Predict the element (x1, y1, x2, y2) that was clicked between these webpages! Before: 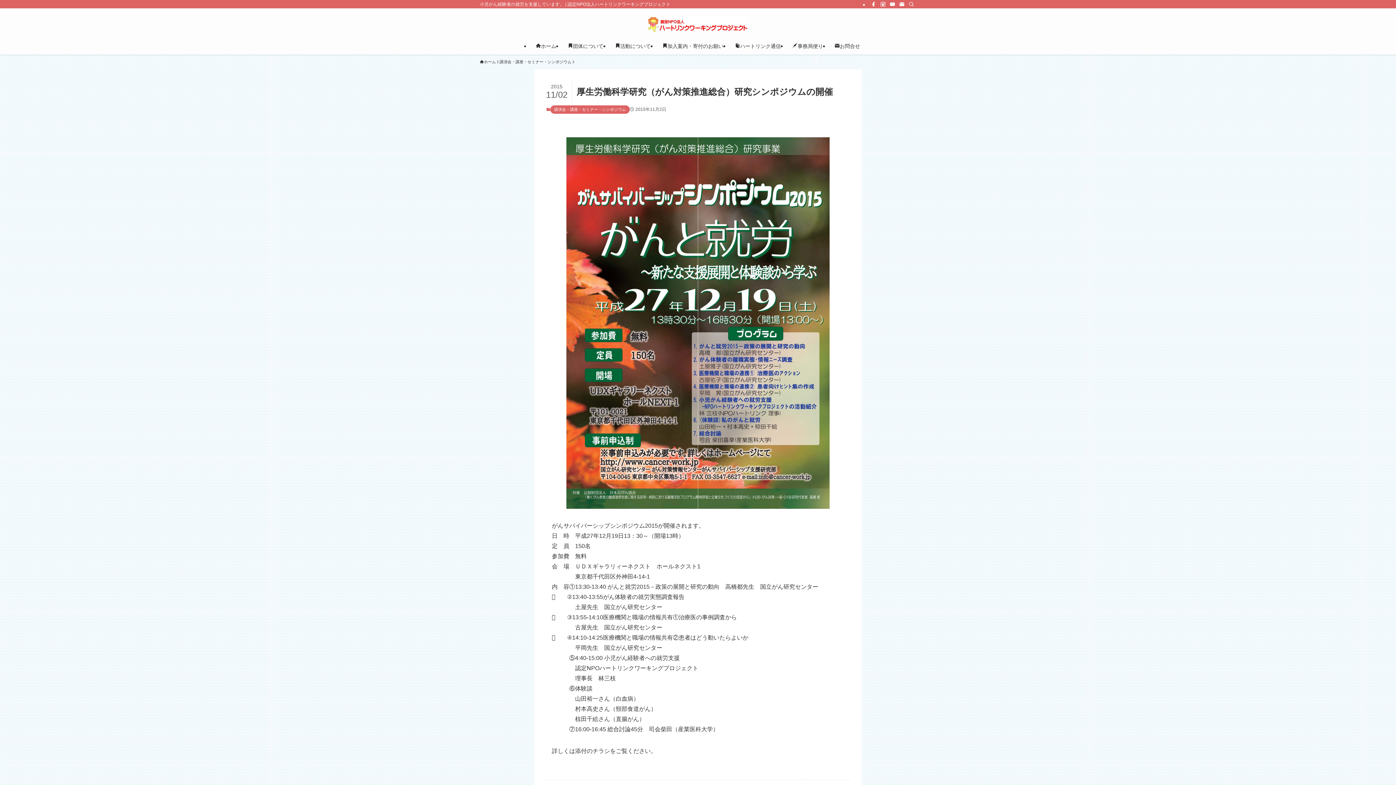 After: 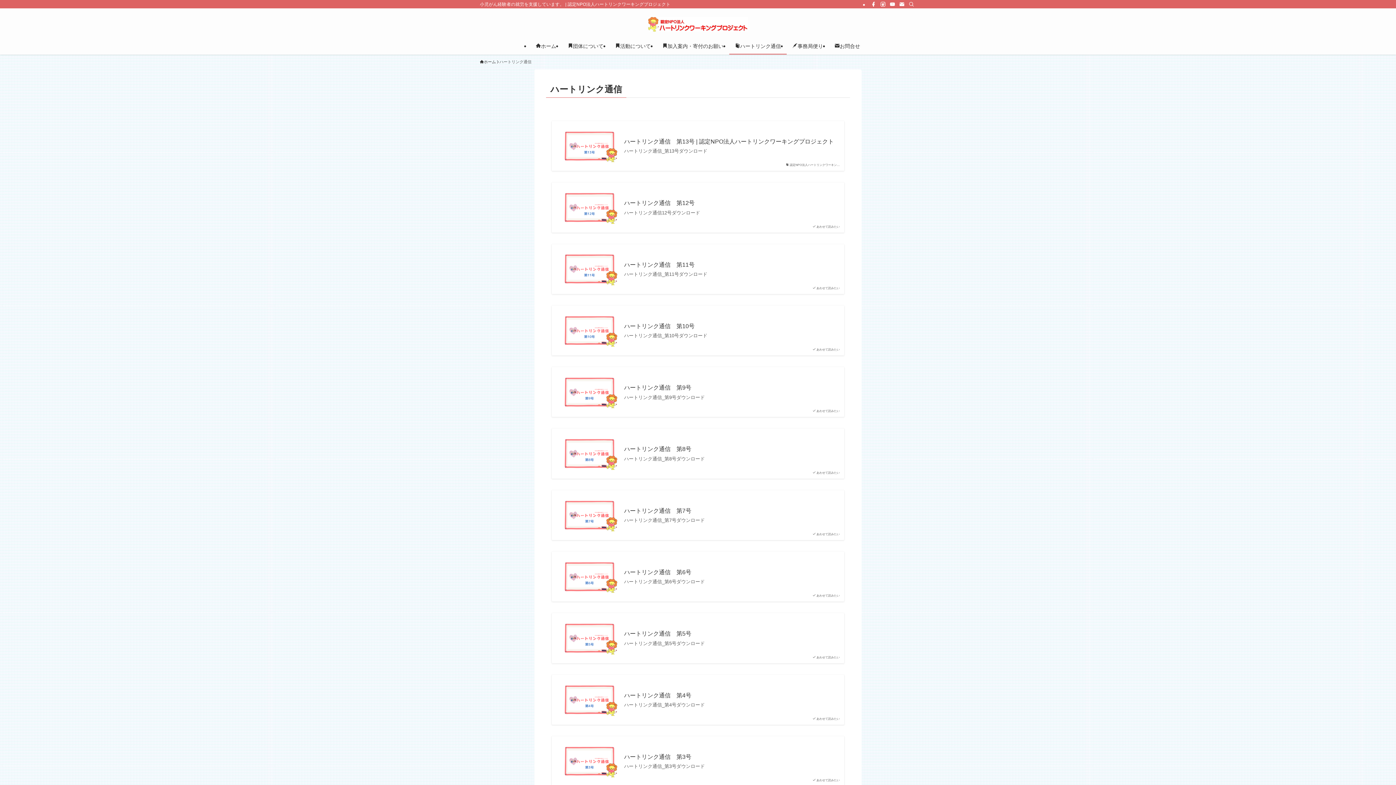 Action: label: ハートリンク通信 bbox: (729, 37, 786, 54)